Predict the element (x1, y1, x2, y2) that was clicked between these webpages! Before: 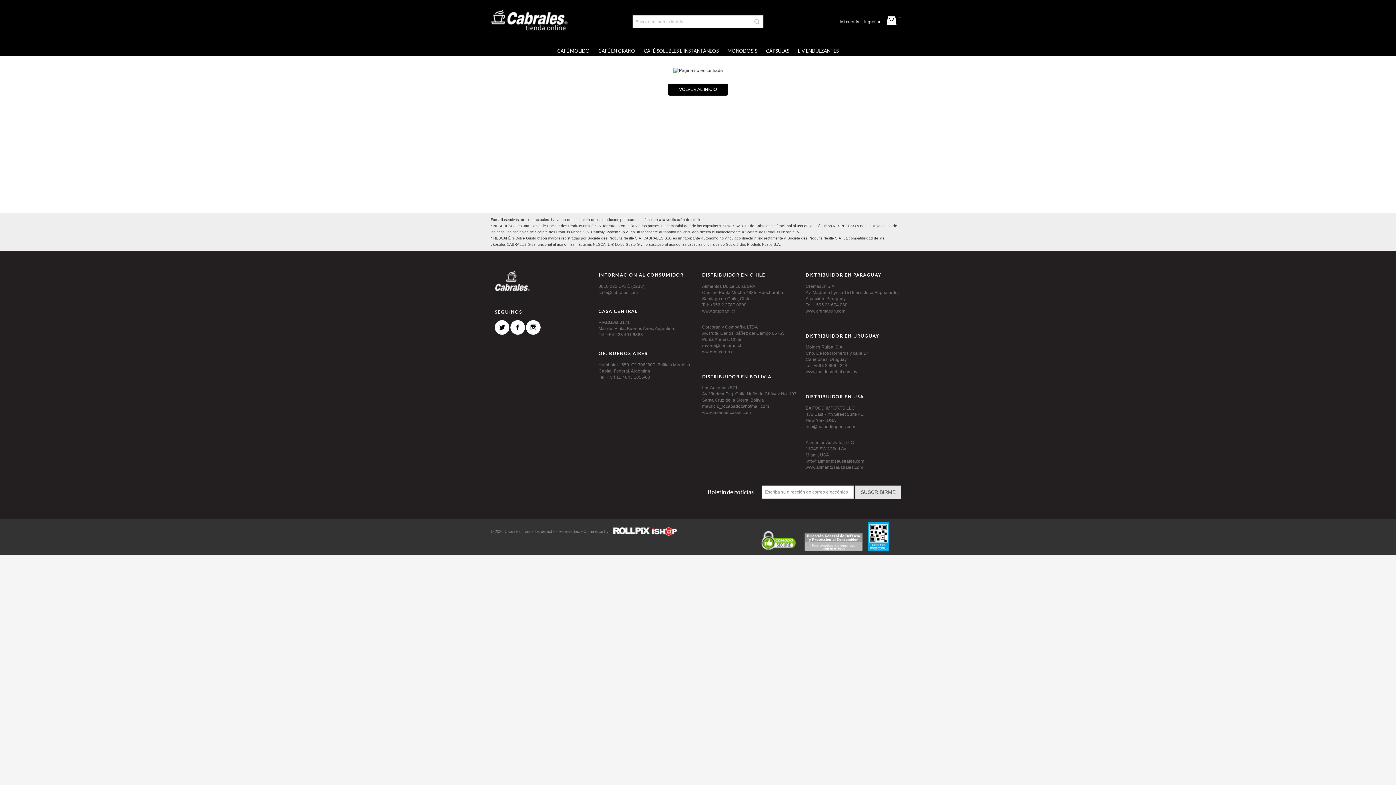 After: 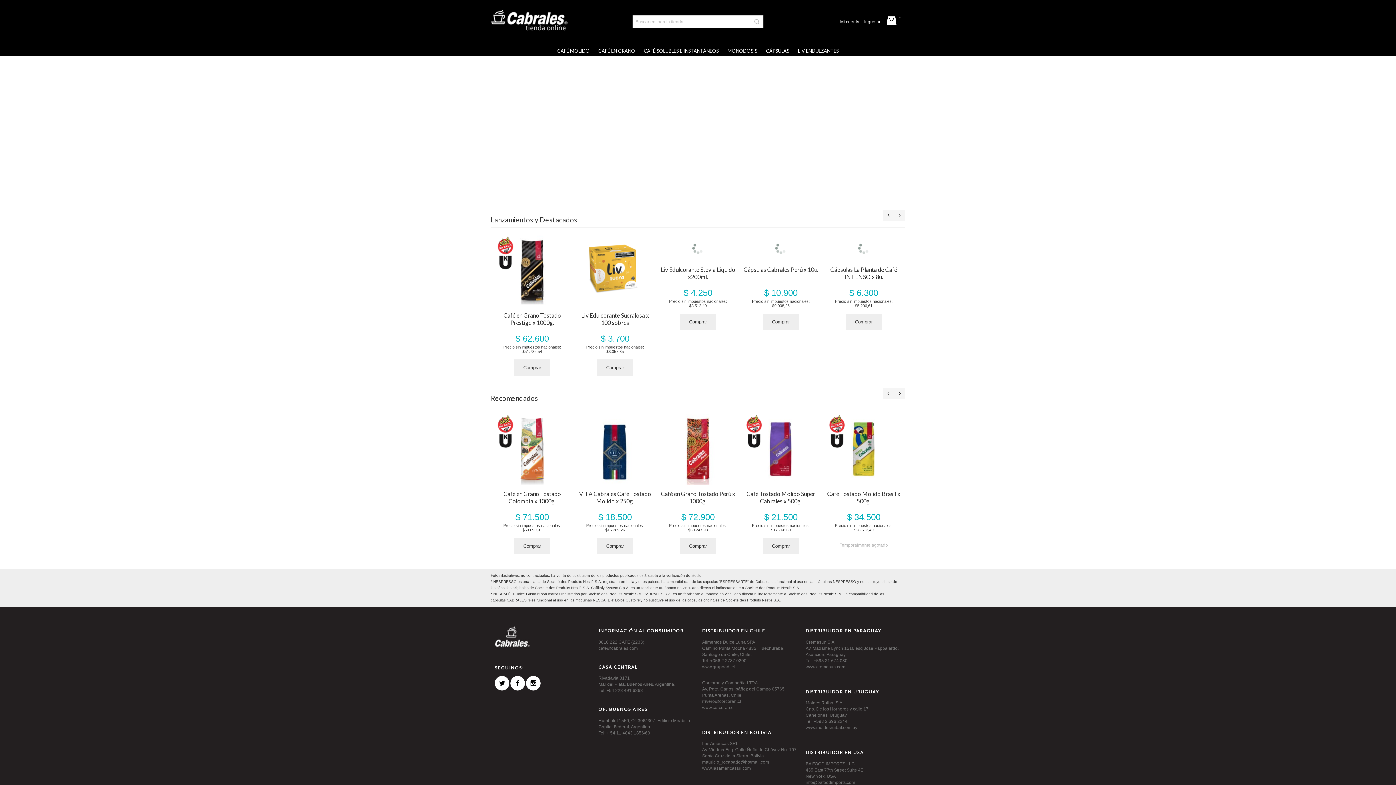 Action: bbox: (490, 9, 571, 34) label: Cabrales Tienda Online